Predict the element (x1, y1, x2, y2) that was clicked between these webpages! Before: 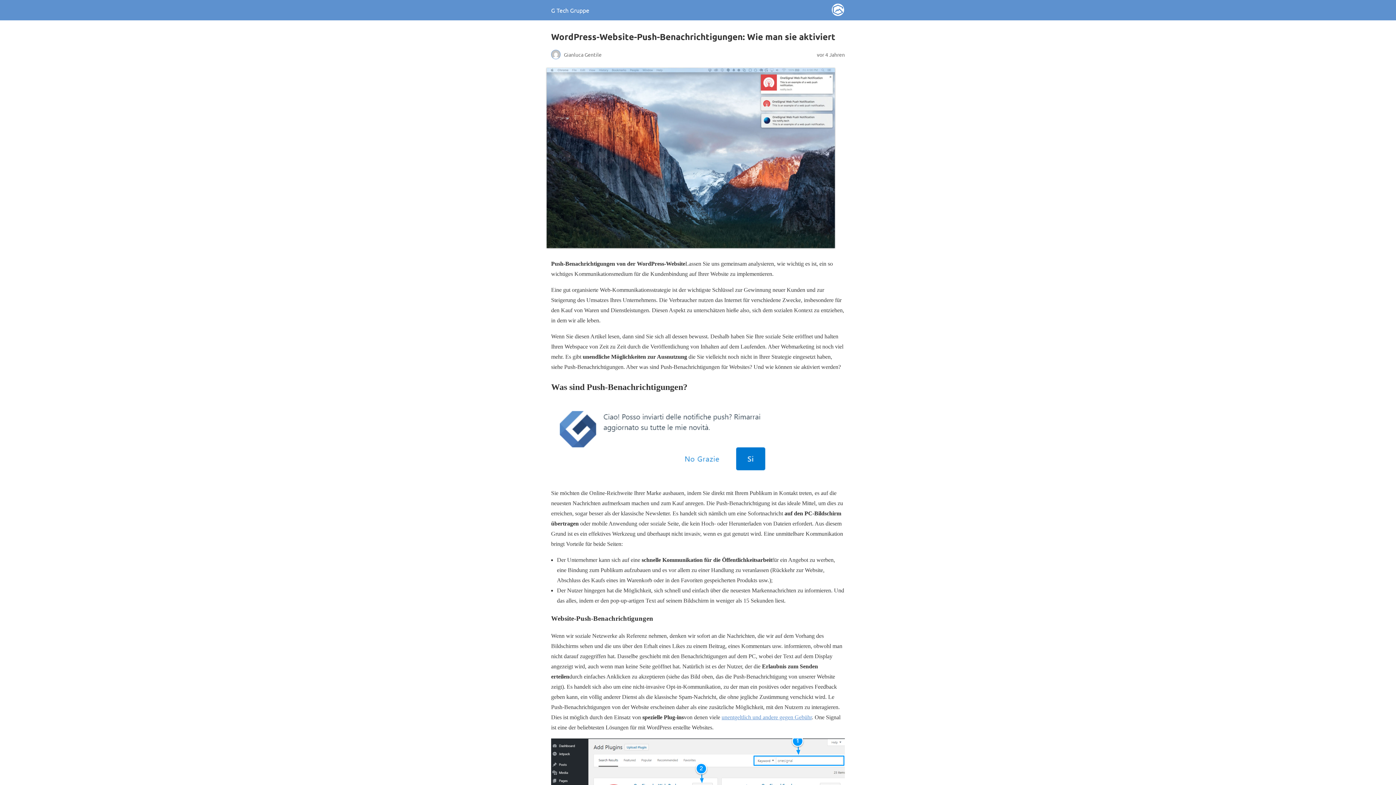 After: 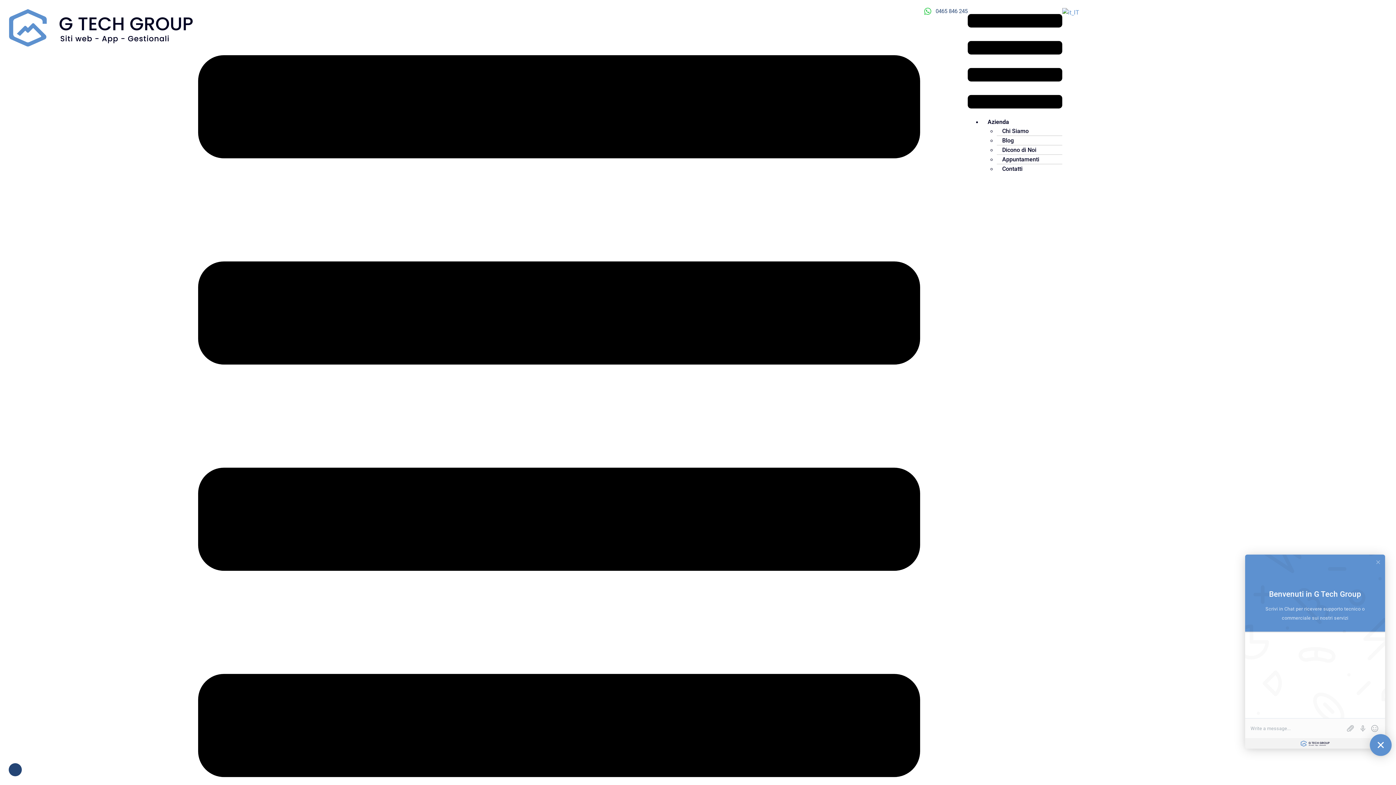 Action: bbox: (721, 714, 812, 720) label: unentgeltlich und andere gegen Gebühr